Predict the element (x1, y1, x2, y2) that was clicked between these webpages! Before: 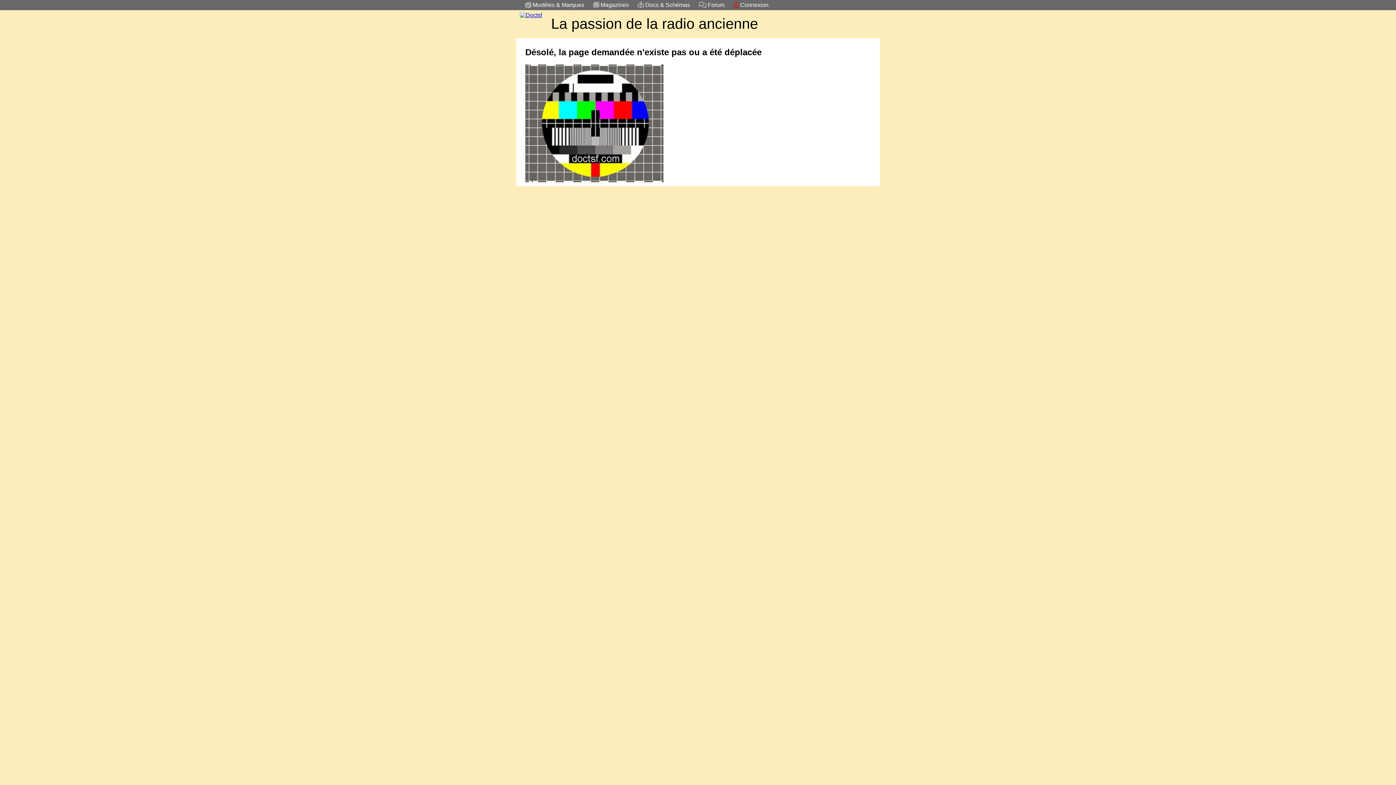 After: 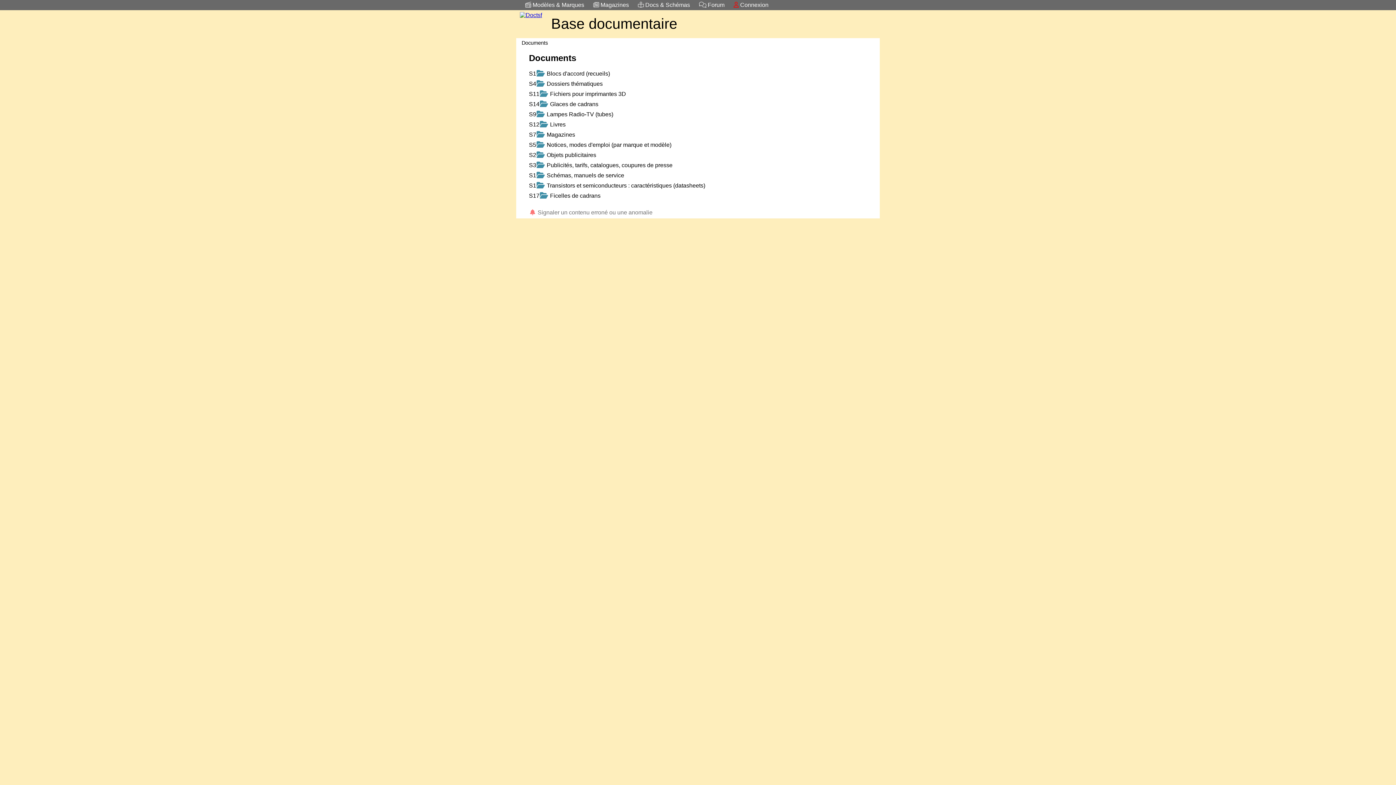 Action: label:  Docs & Schémas bbox: (638, 1, 690, 8)